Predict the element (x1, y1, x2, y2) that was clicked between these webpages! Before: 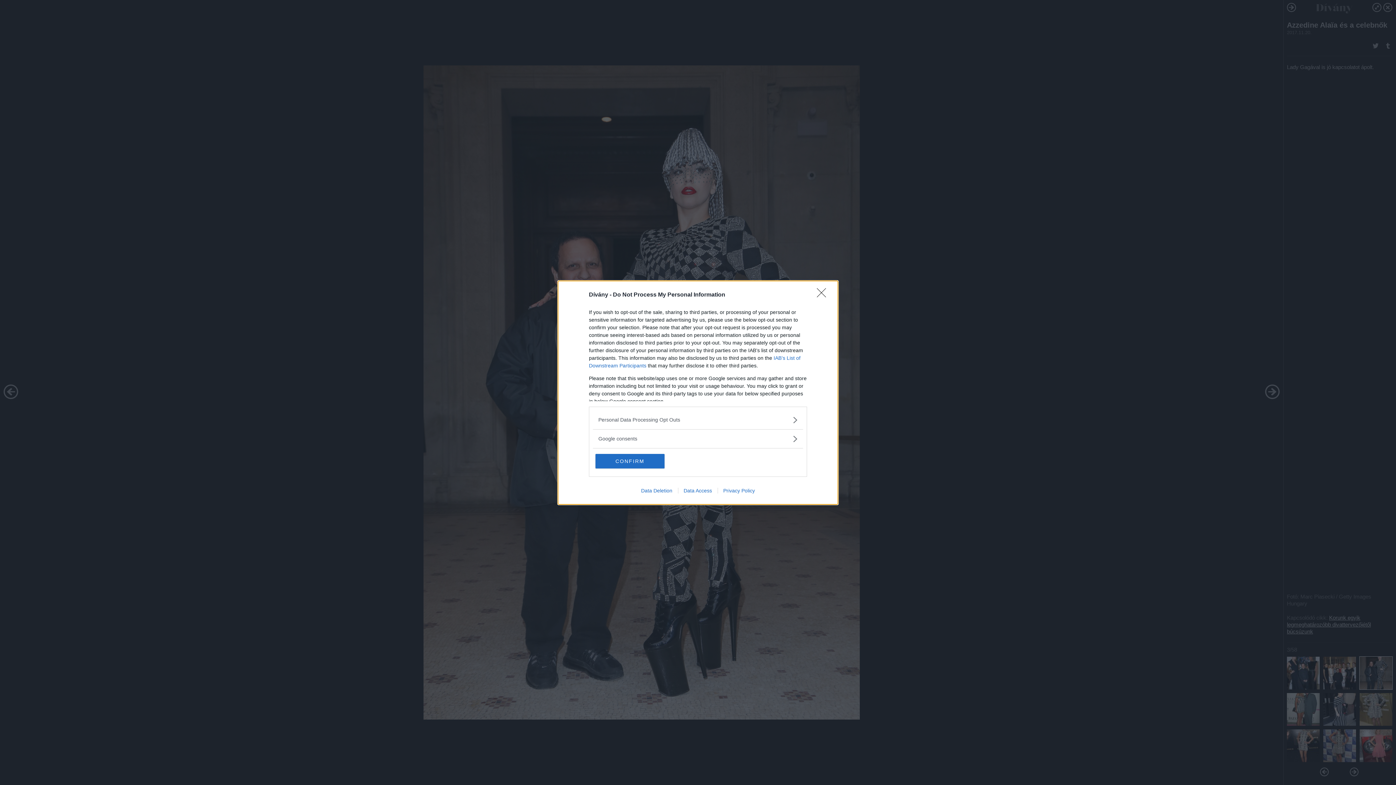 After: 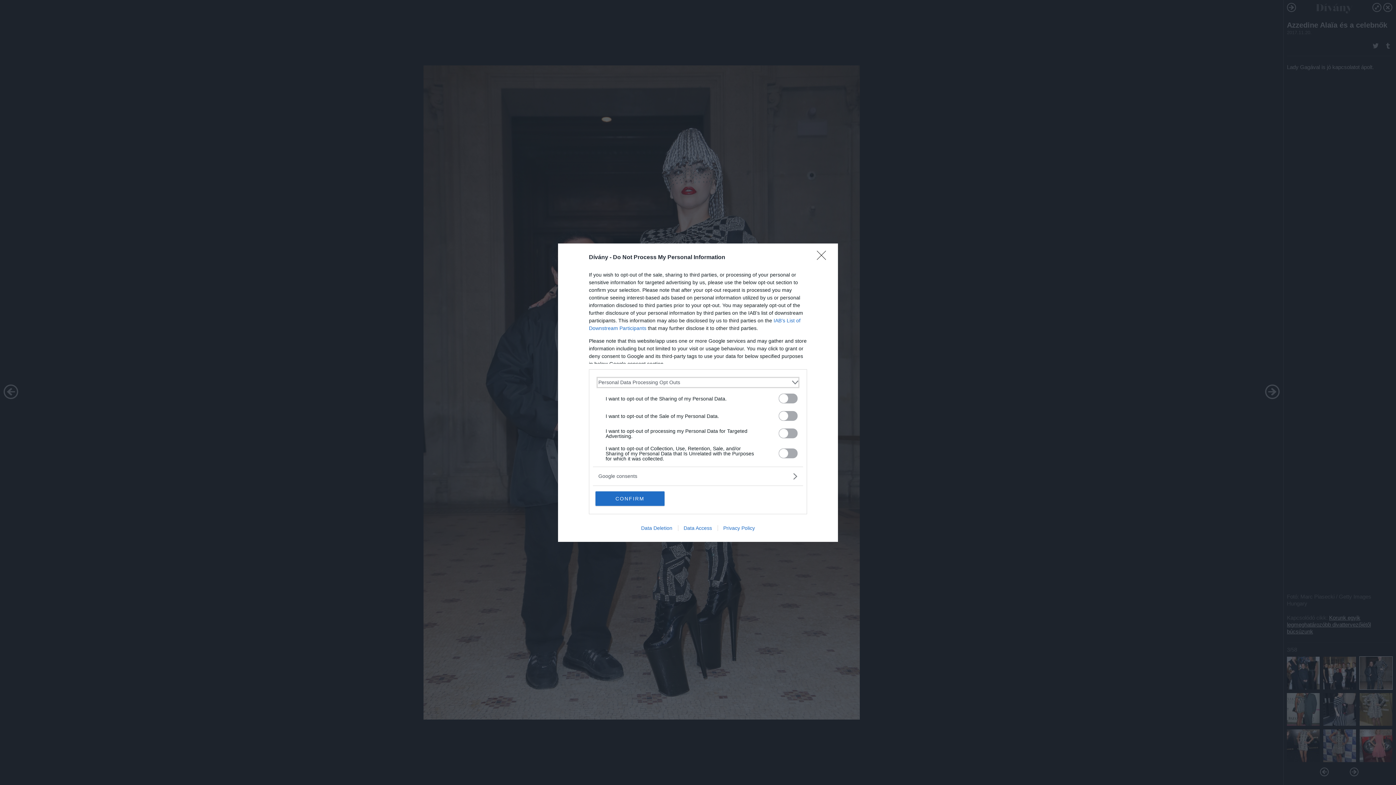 Action: bbox: (598, 416, 797, 423) label: Opt-Outs